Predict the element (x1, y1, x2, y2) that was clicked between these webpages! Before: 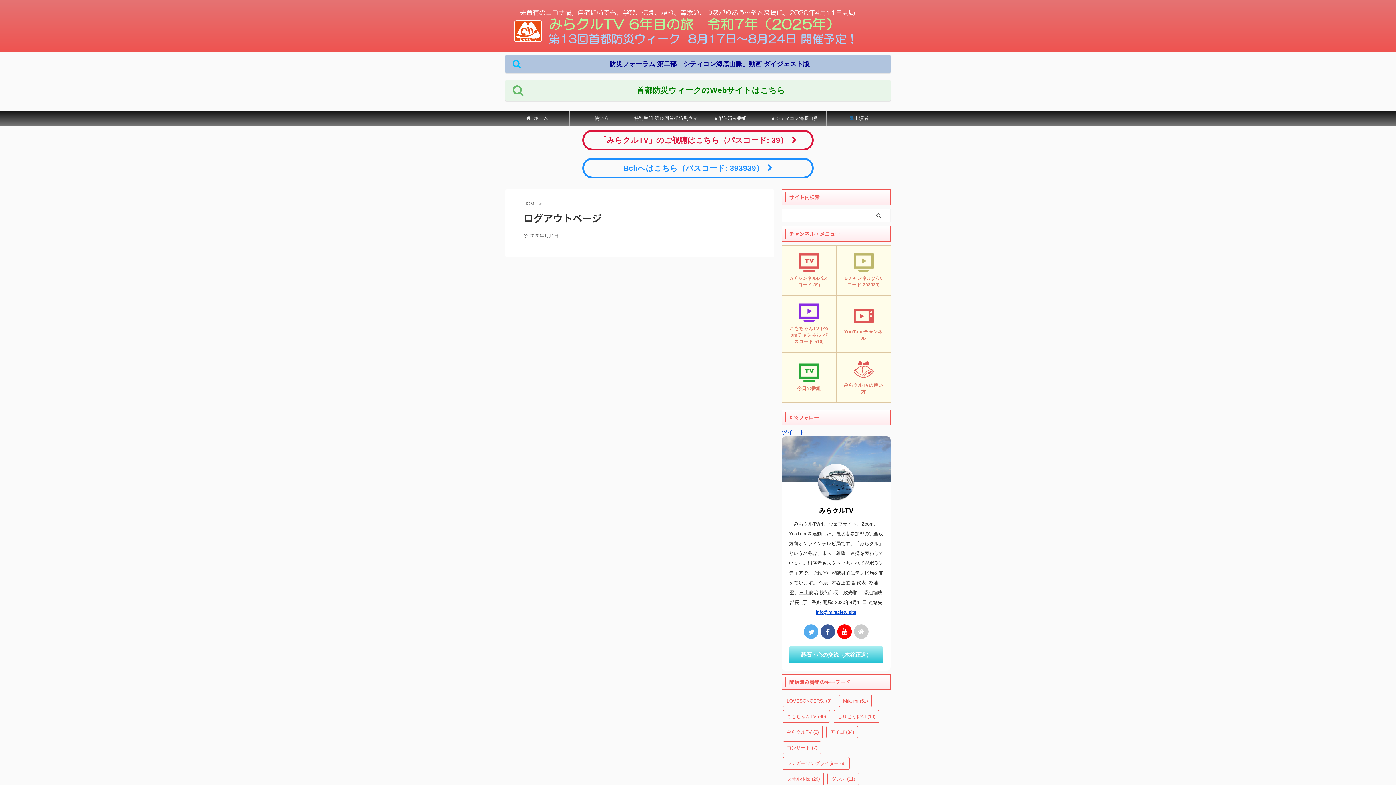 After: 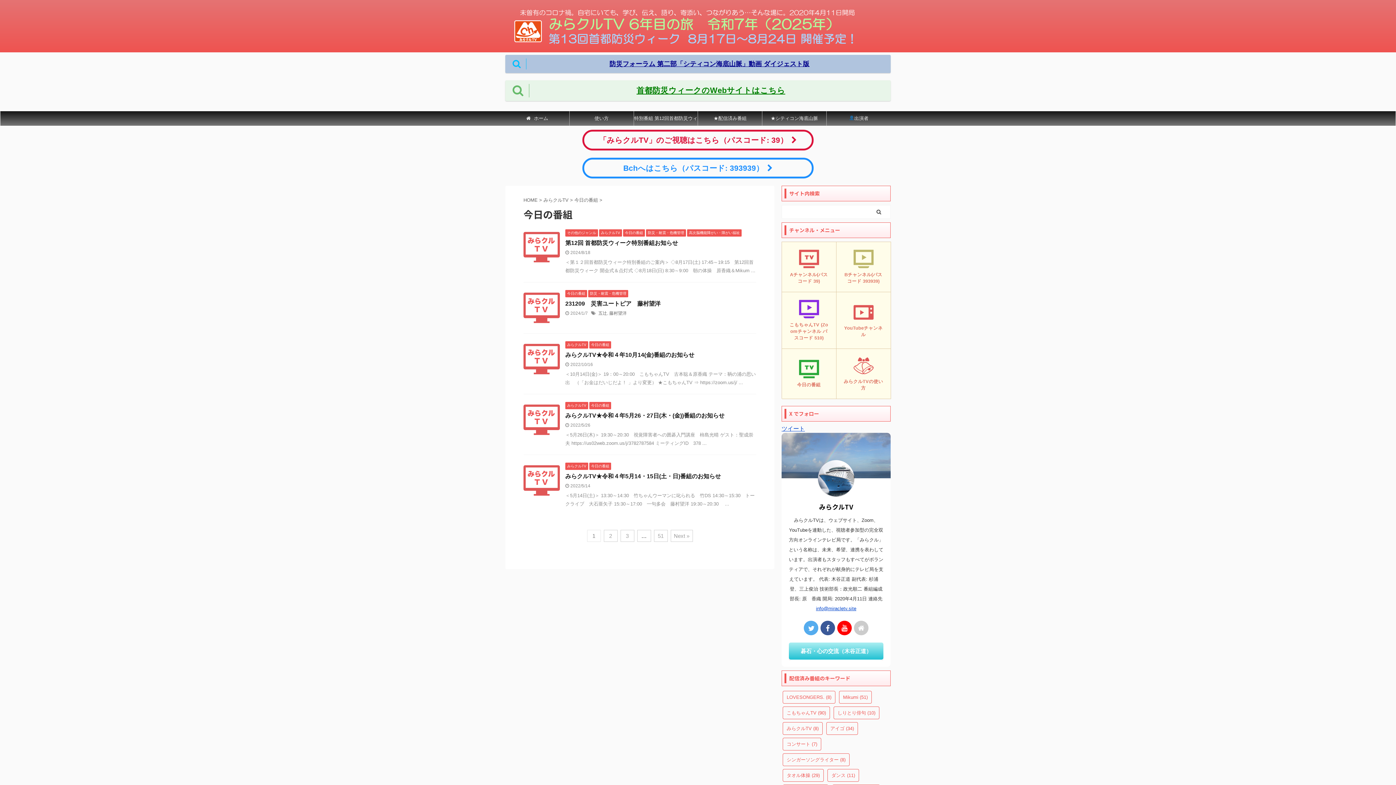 Action: label: 今日の番組 bbox: (781, 355, 836, 399)